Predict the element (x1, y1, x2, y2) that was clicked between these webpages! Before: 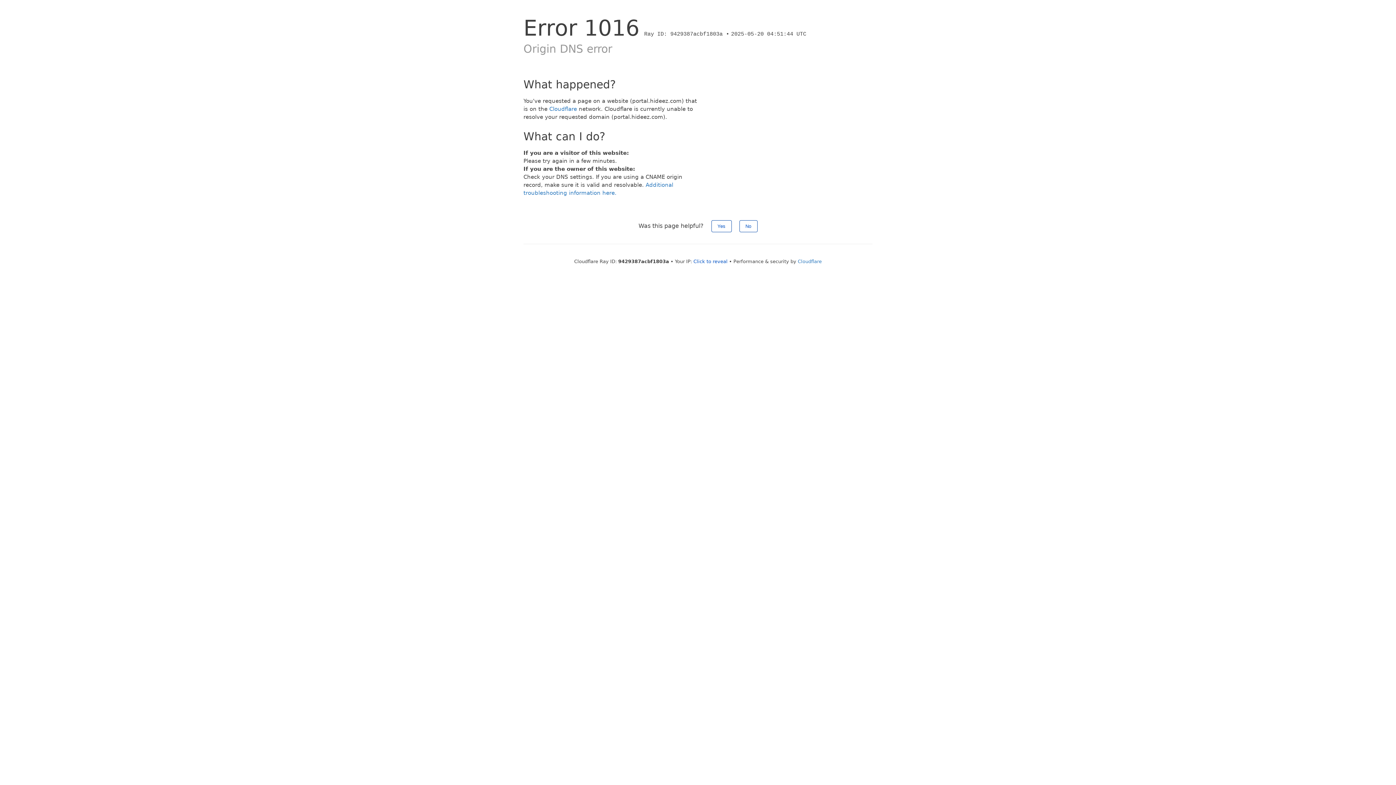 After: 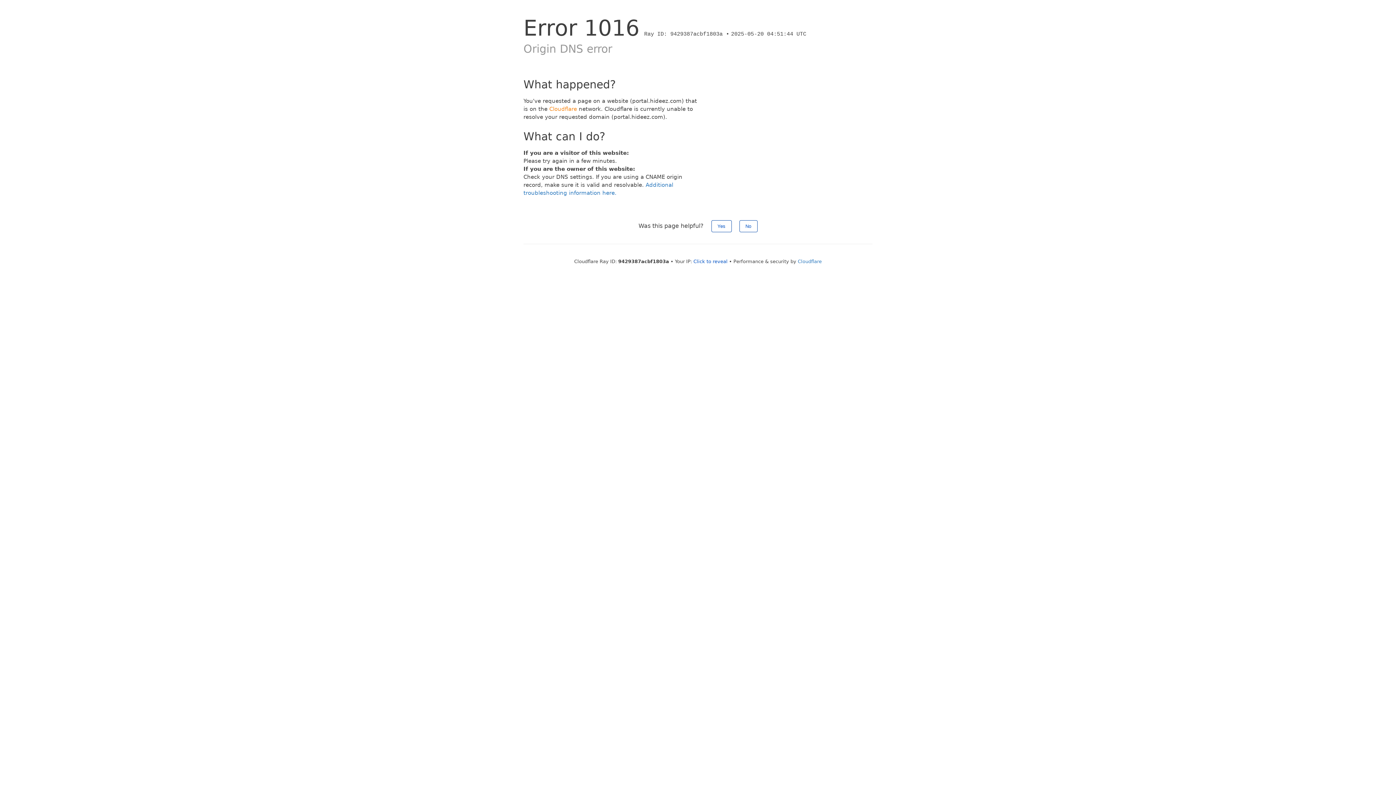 Action: bbox: (549, 105, 577, 112) label: Cloudflare